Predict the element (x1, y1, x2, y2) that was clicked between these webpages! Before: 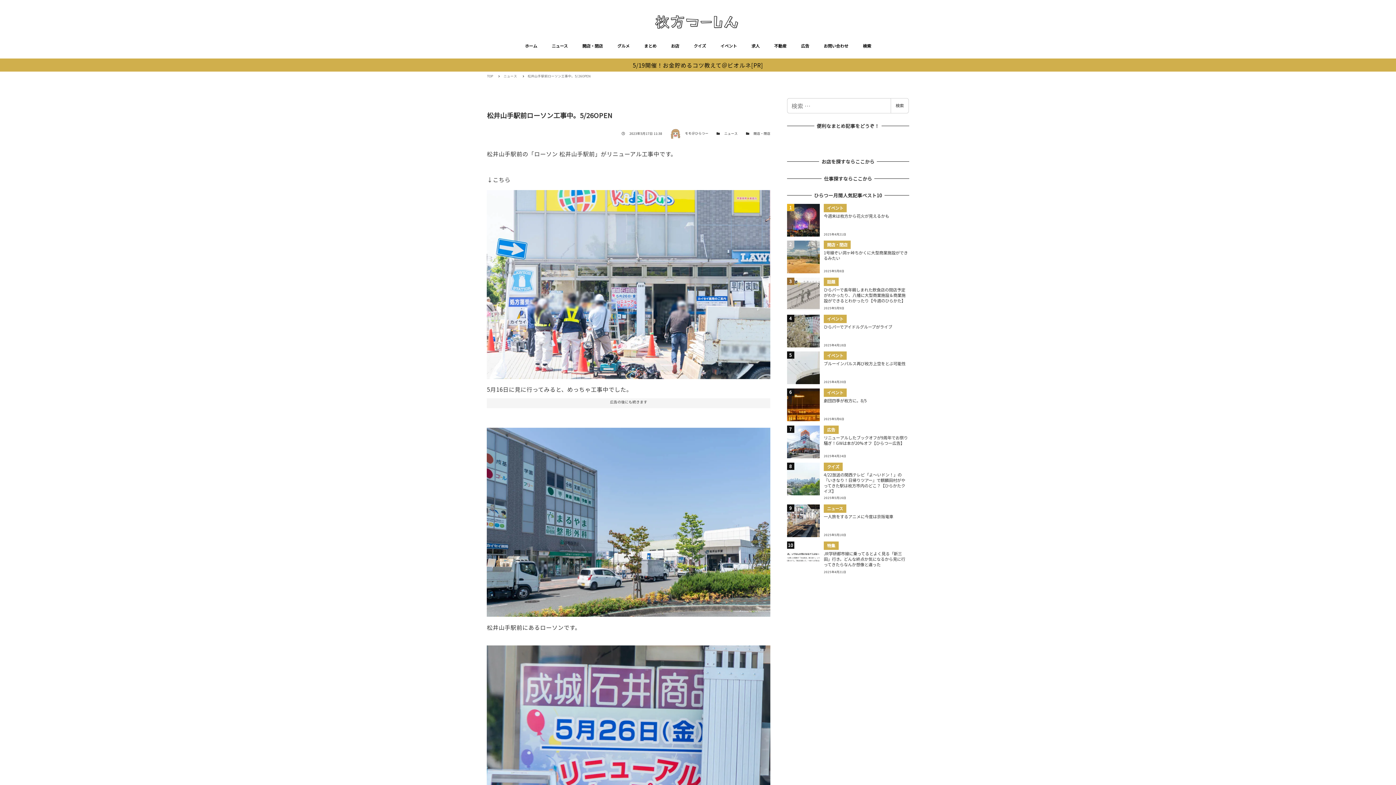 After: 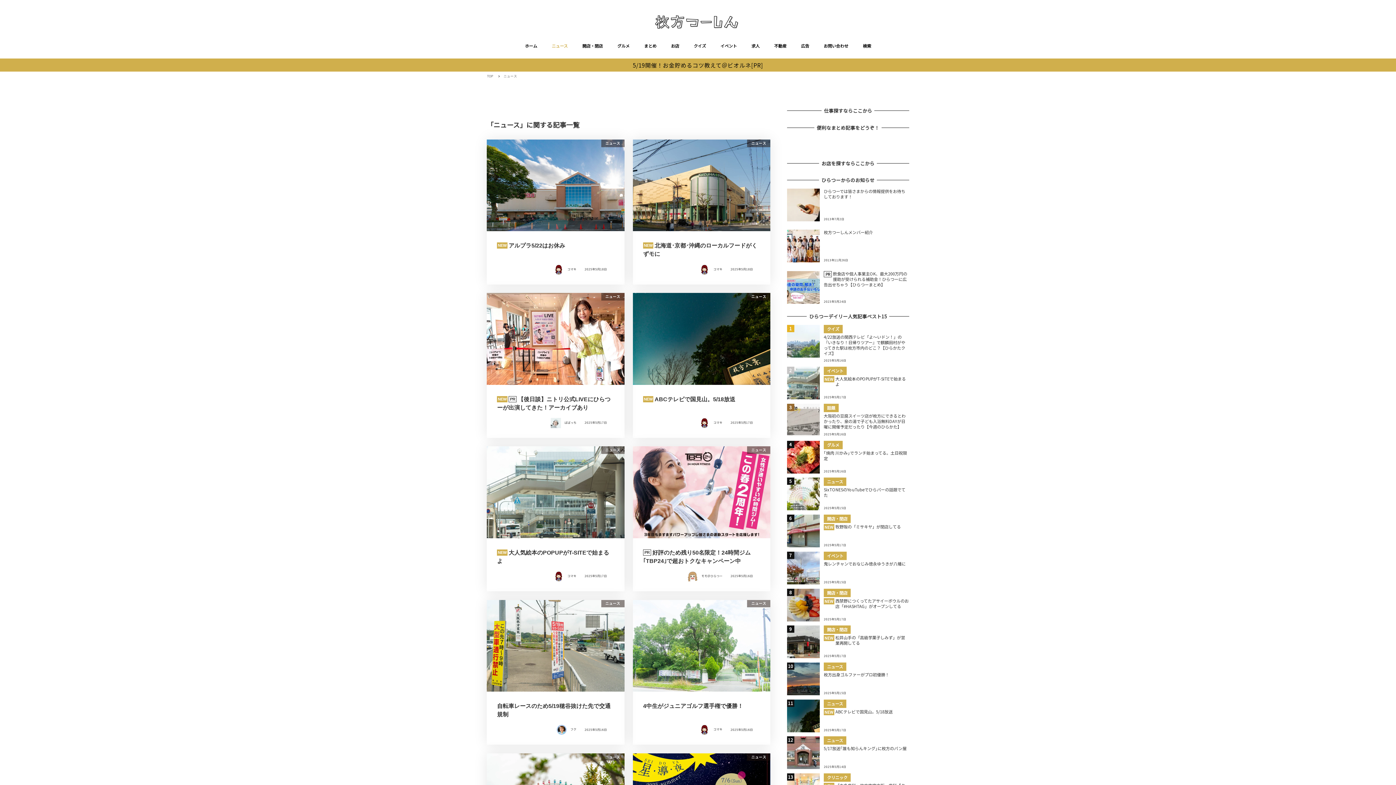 Action: bbox: (724, 131, 737, 135) label: ニュース